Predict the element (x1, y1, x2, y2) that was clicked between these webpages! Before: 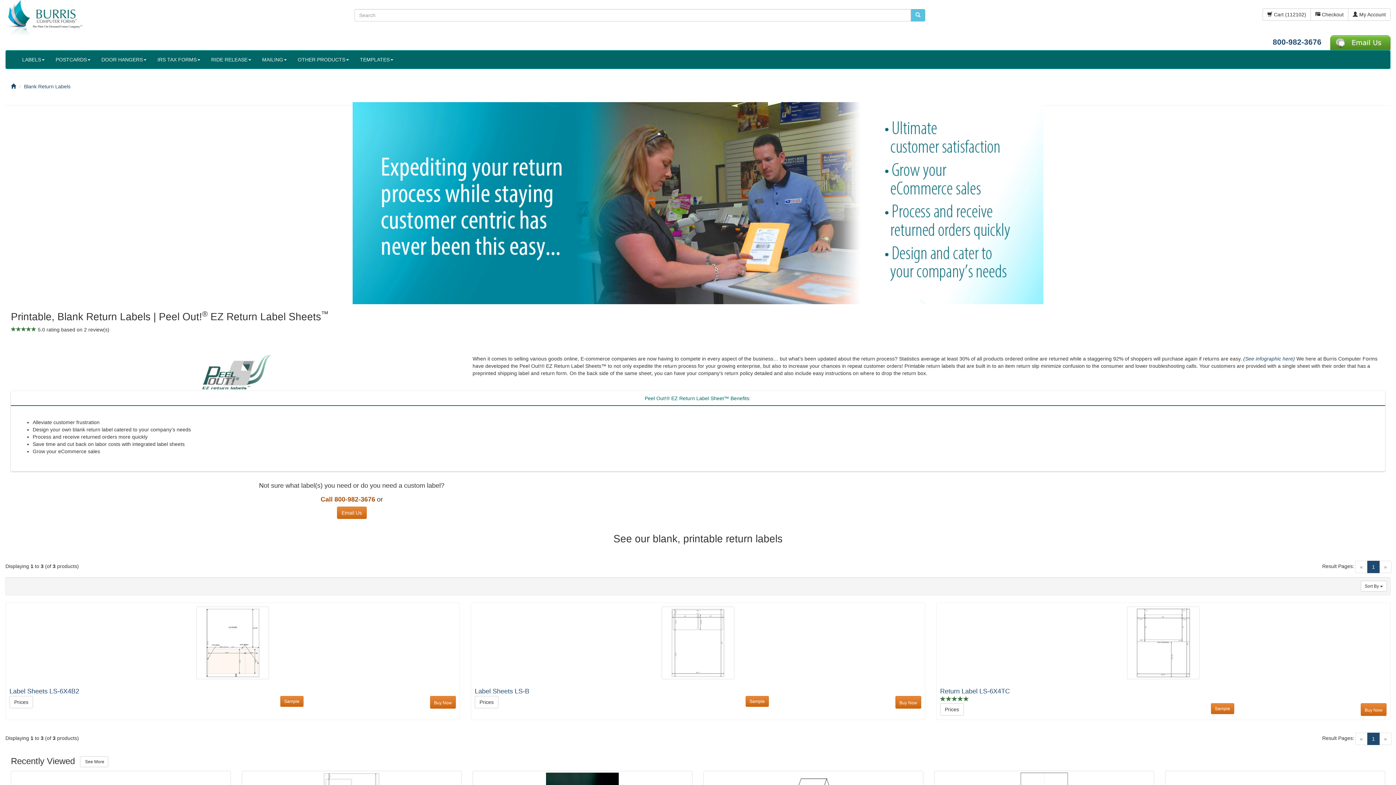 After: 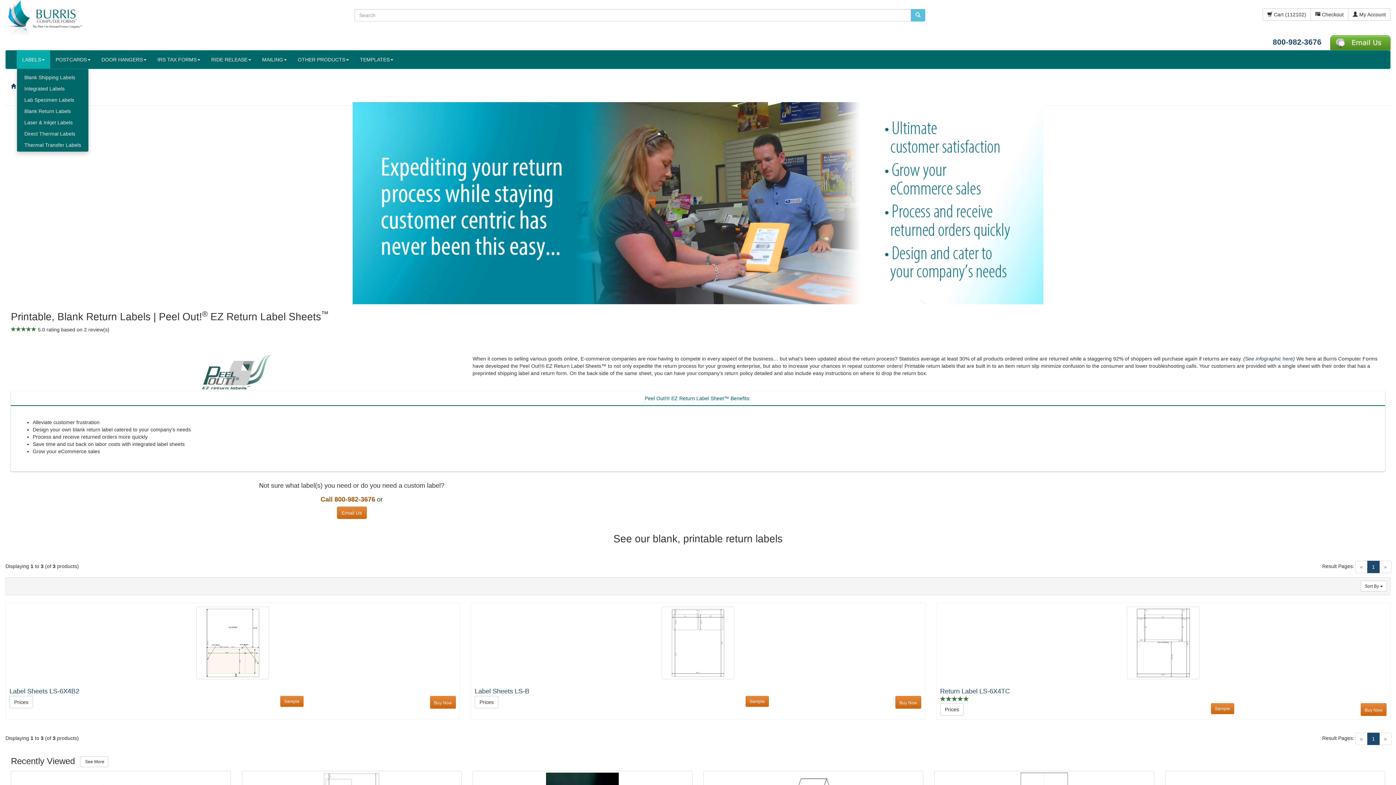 Action: label: LABELS bbox: (16, 50, 50, 68)